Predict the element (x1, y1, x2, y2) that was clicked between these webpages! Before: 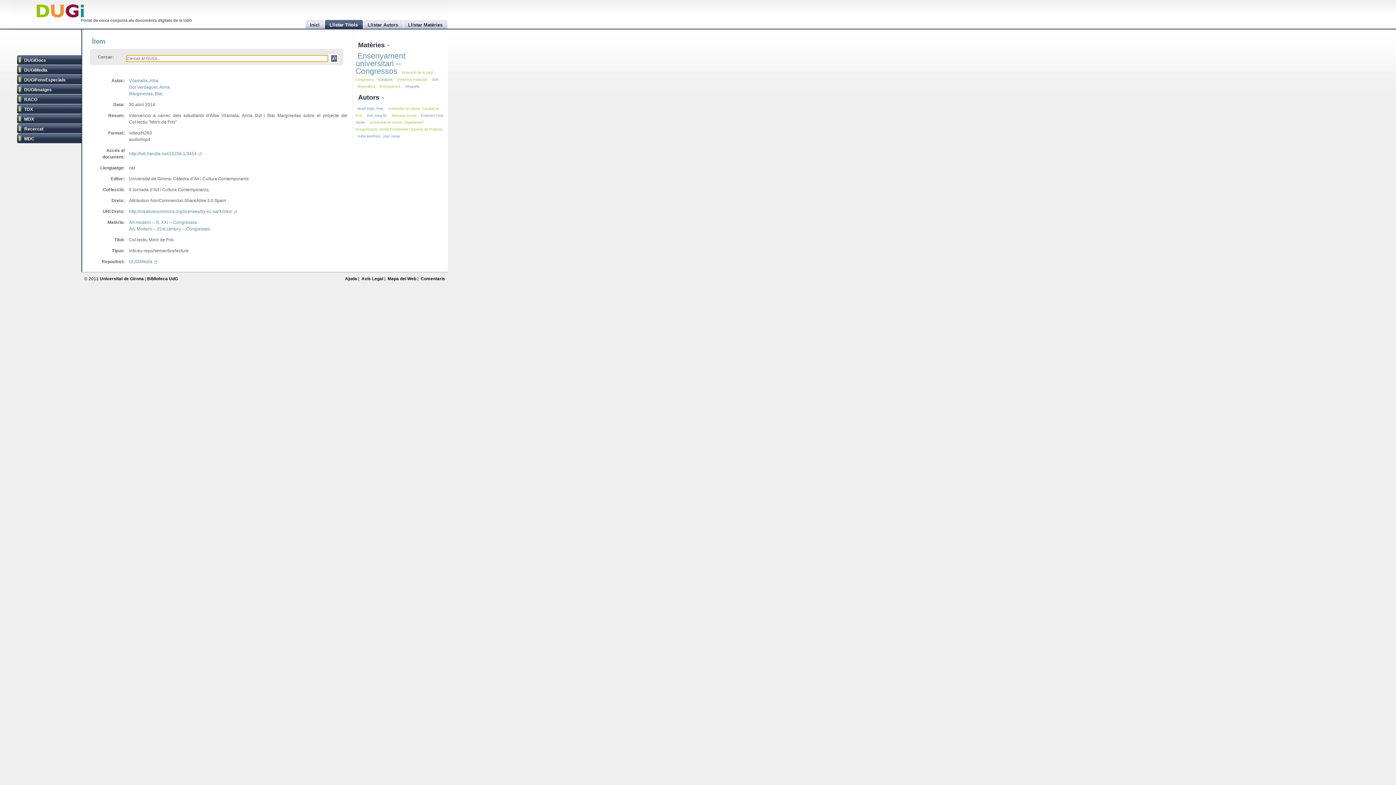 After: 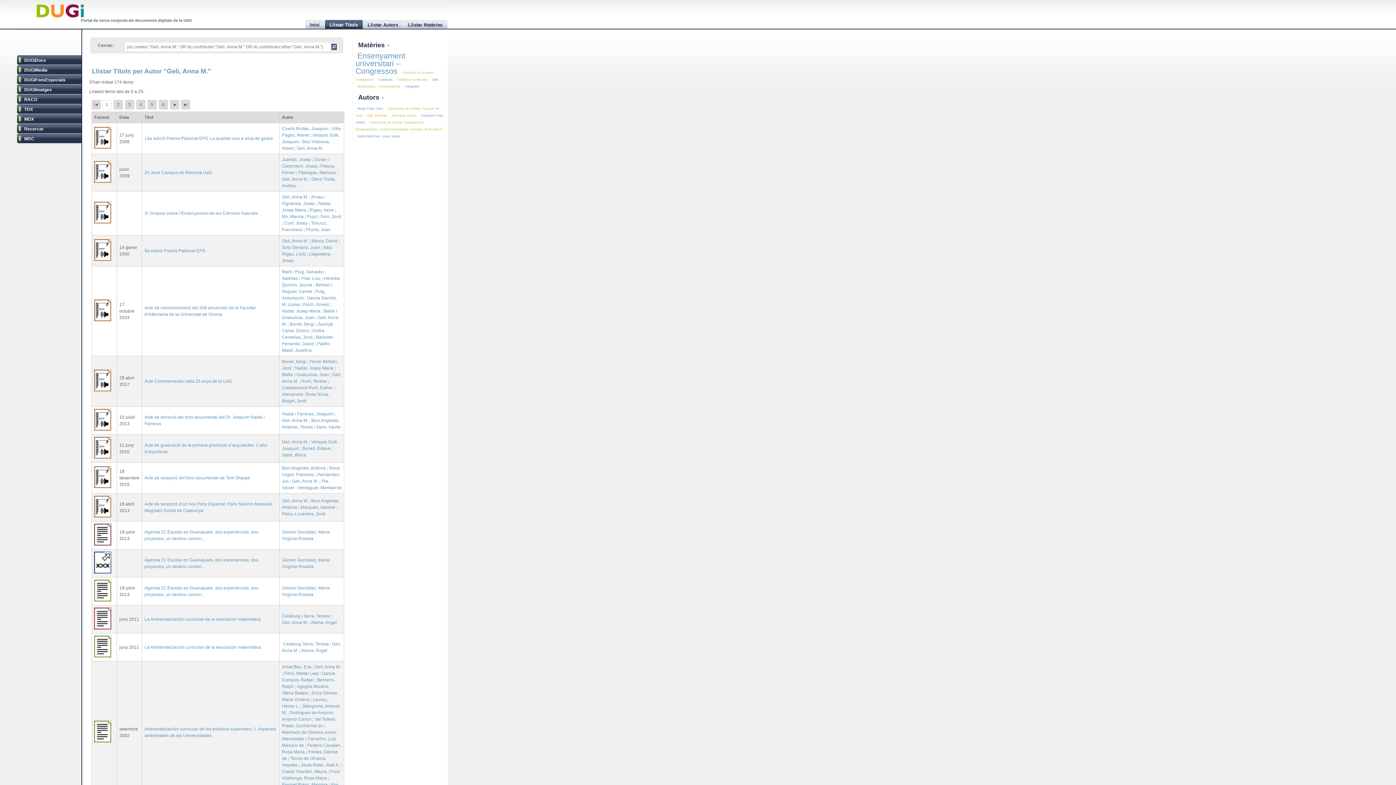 Action: label: Geli, Anna M. bbox: (367, 113, 387, 117)